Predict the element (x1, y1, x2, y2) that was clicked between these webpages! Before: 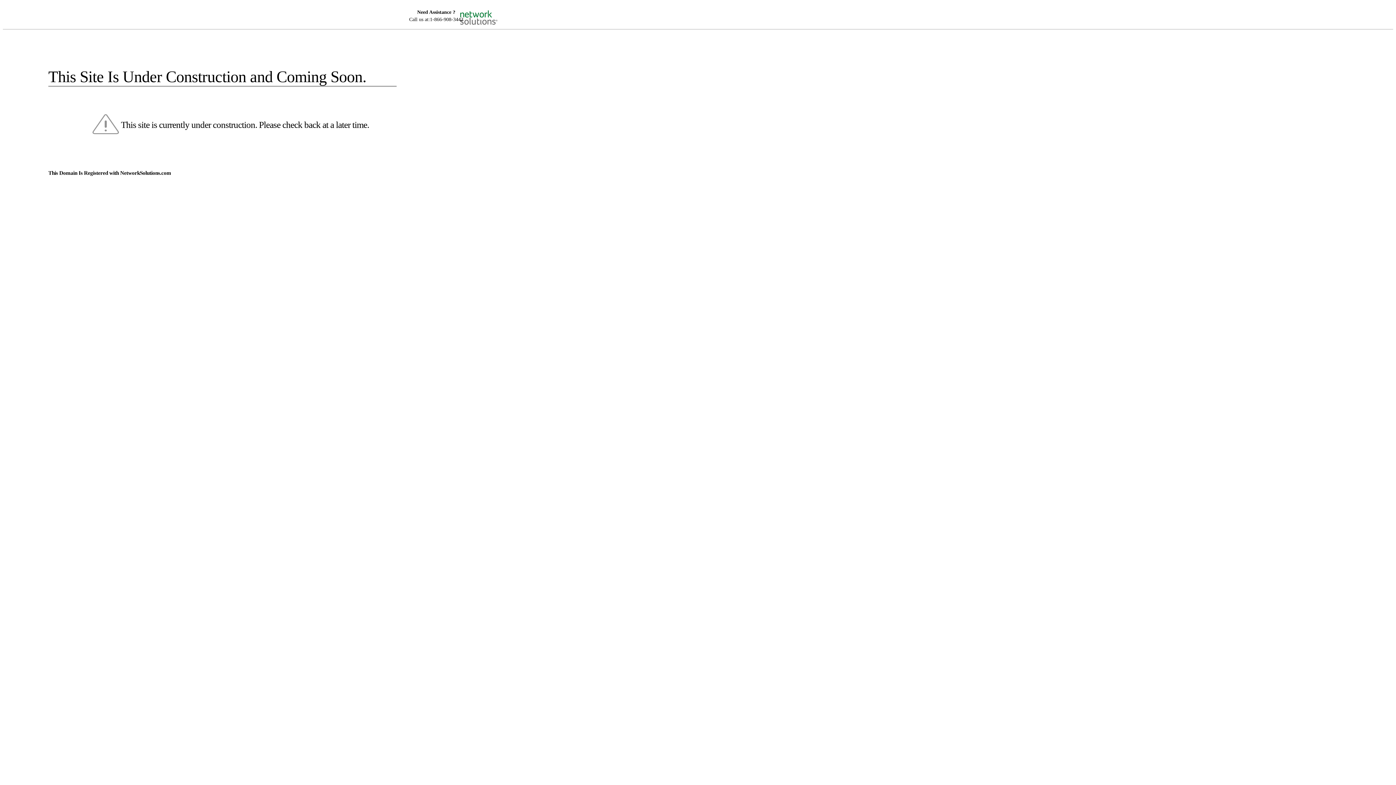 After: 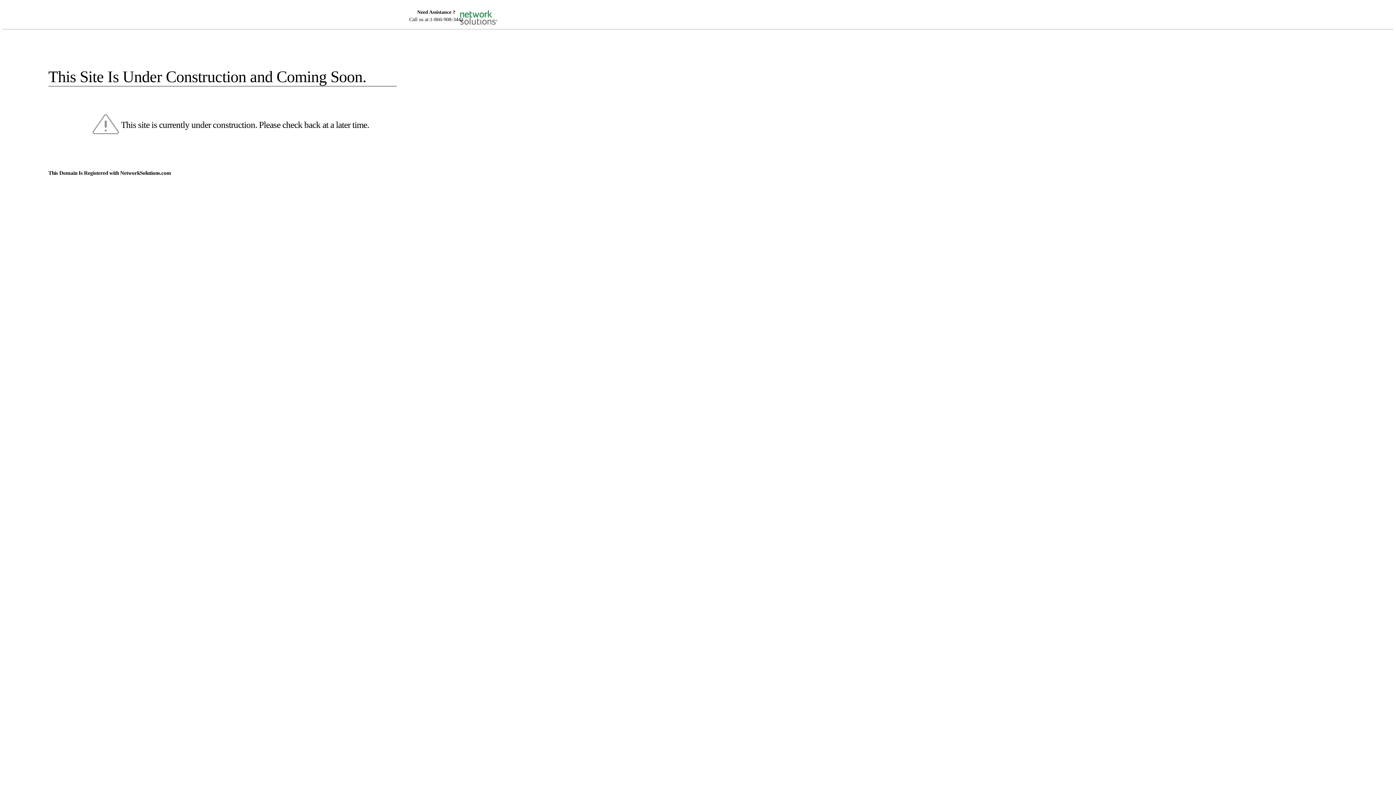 Action: bbox: (455, 5, 520, 16)